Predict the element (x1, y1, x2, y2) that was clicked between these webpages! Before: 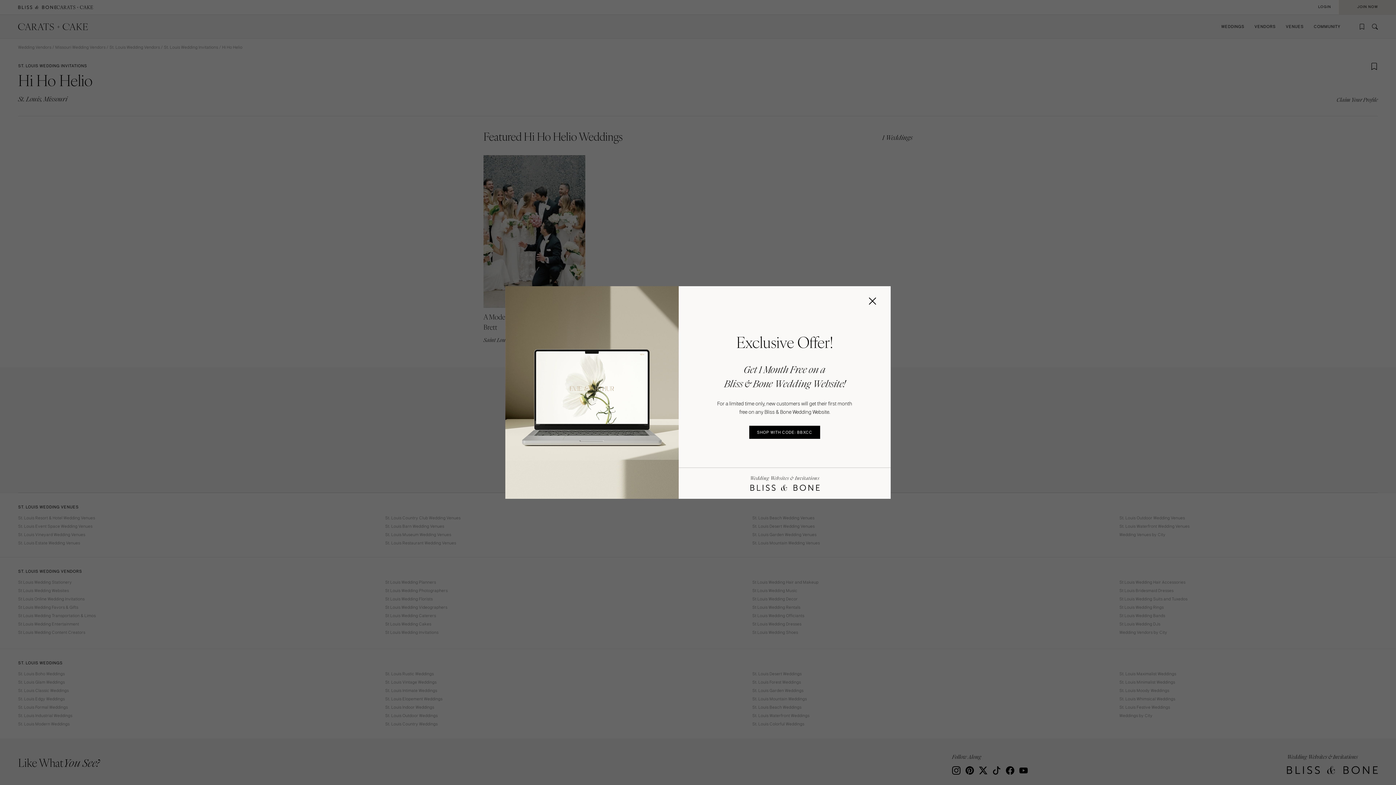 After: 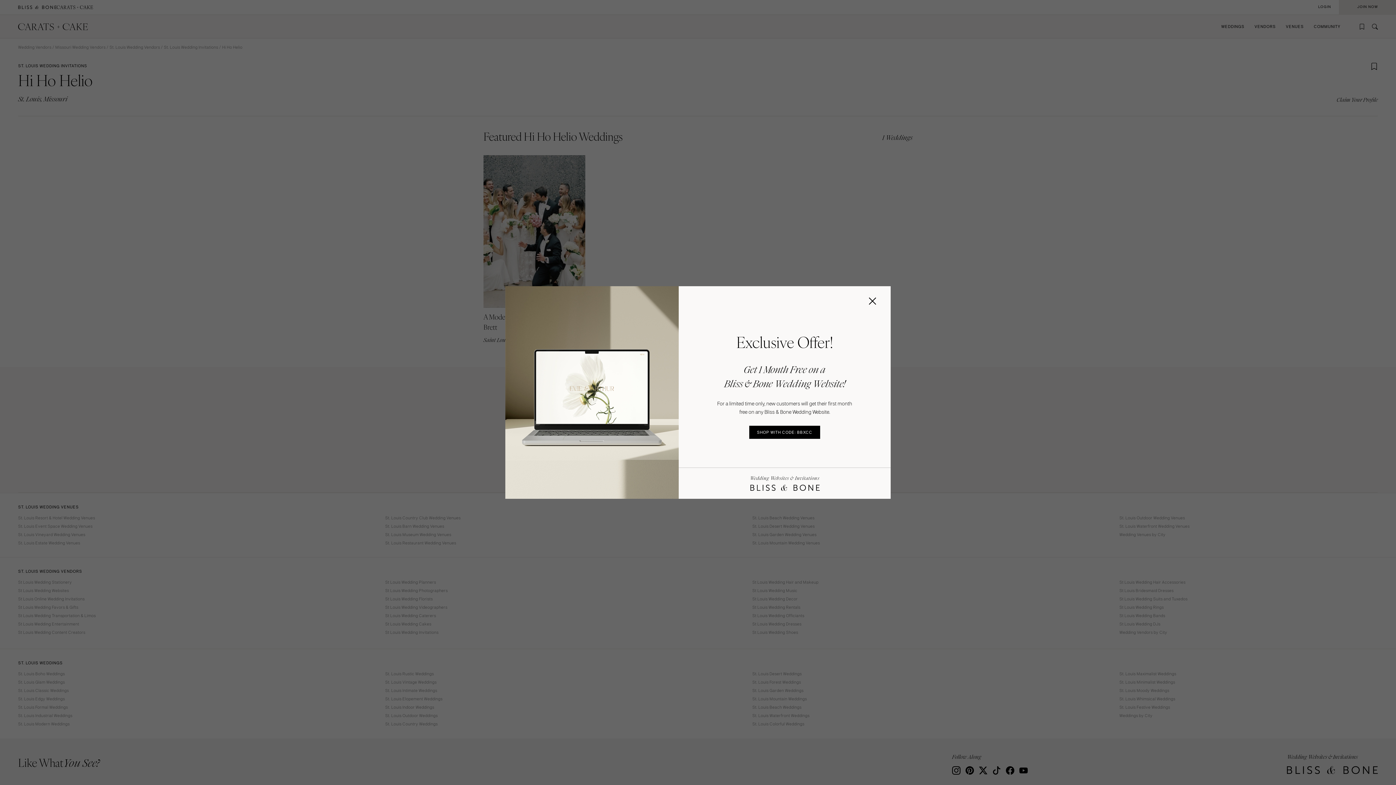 Action: bbox: (678, 467, 890, 499) label: Wedding Websites & Invitations